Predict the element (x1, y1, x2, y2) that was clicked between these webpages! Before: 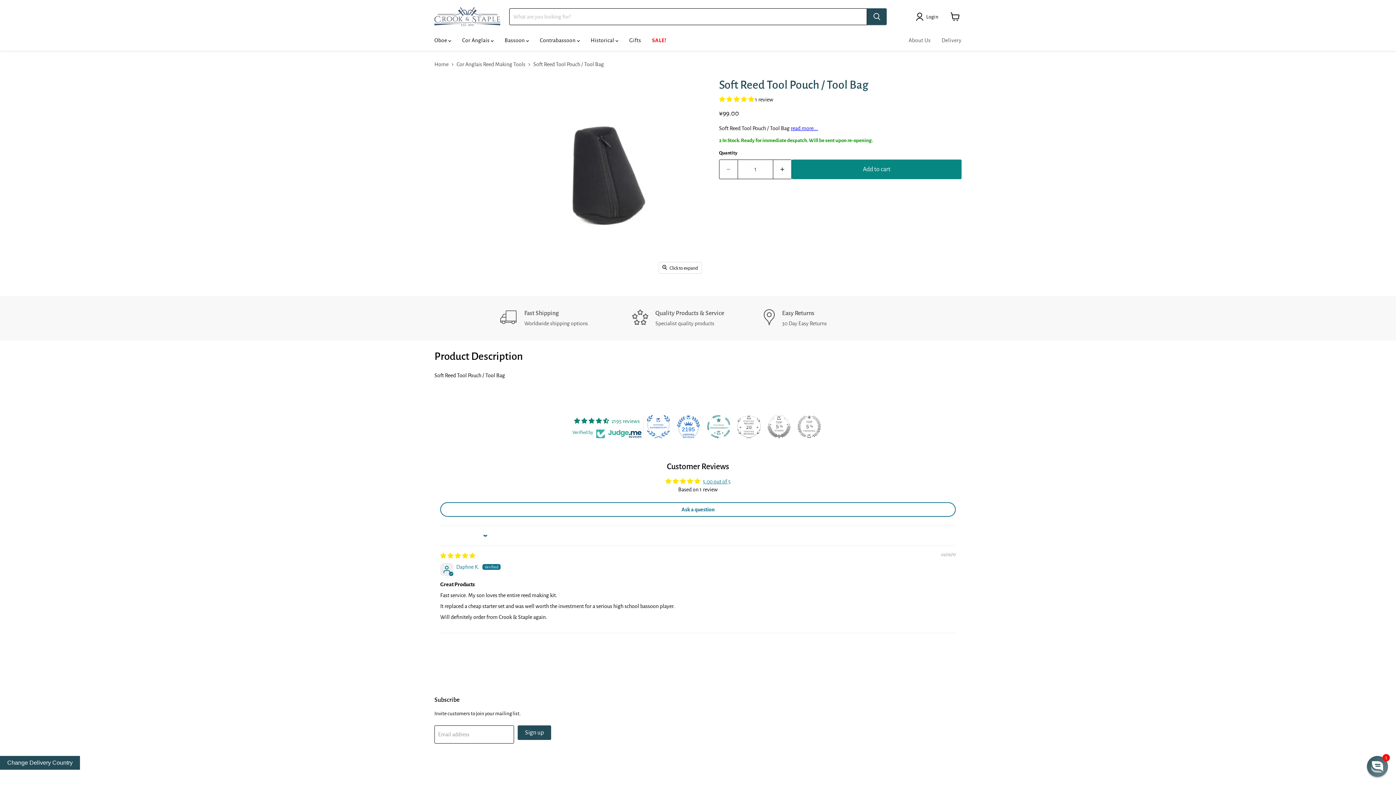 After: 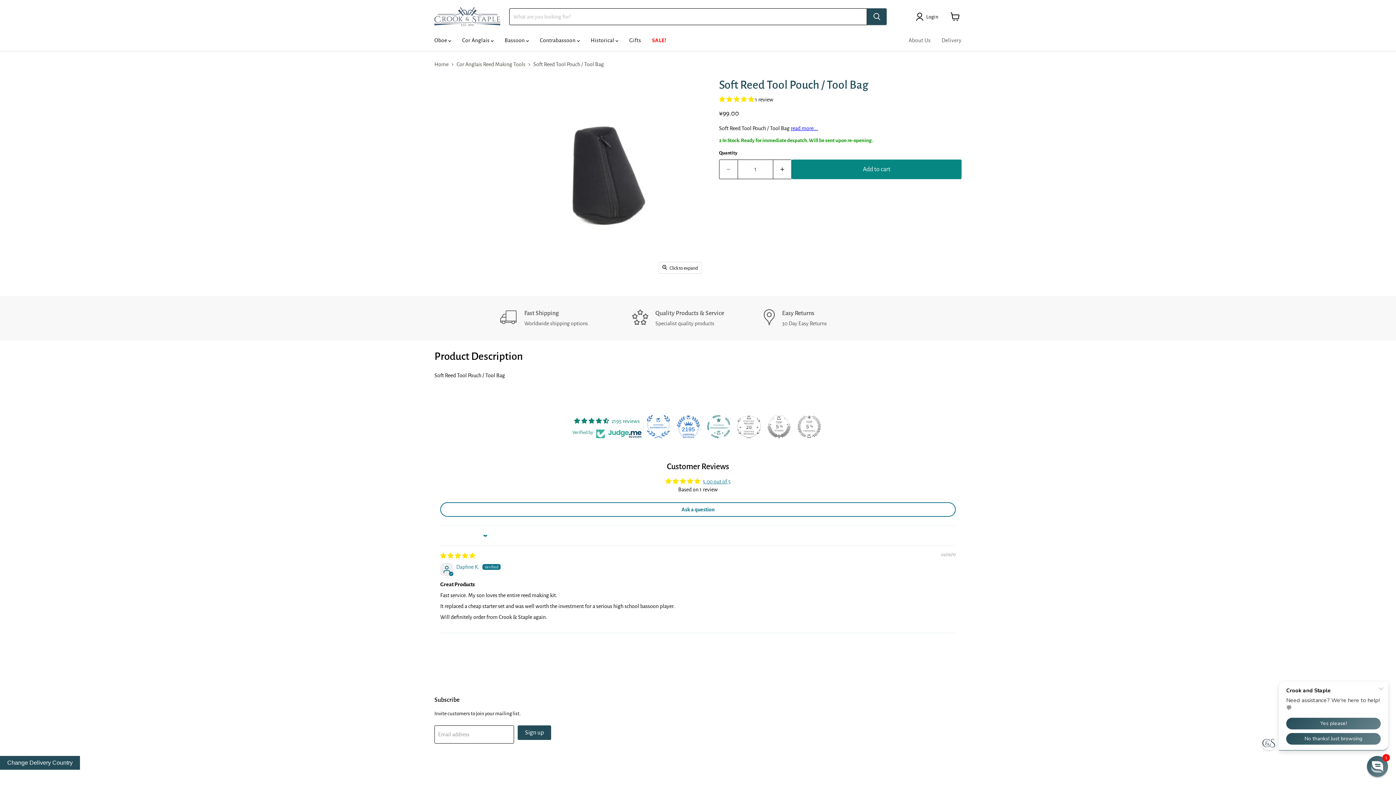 Action: bbox: (676, 415, 700, 438) label: 2195